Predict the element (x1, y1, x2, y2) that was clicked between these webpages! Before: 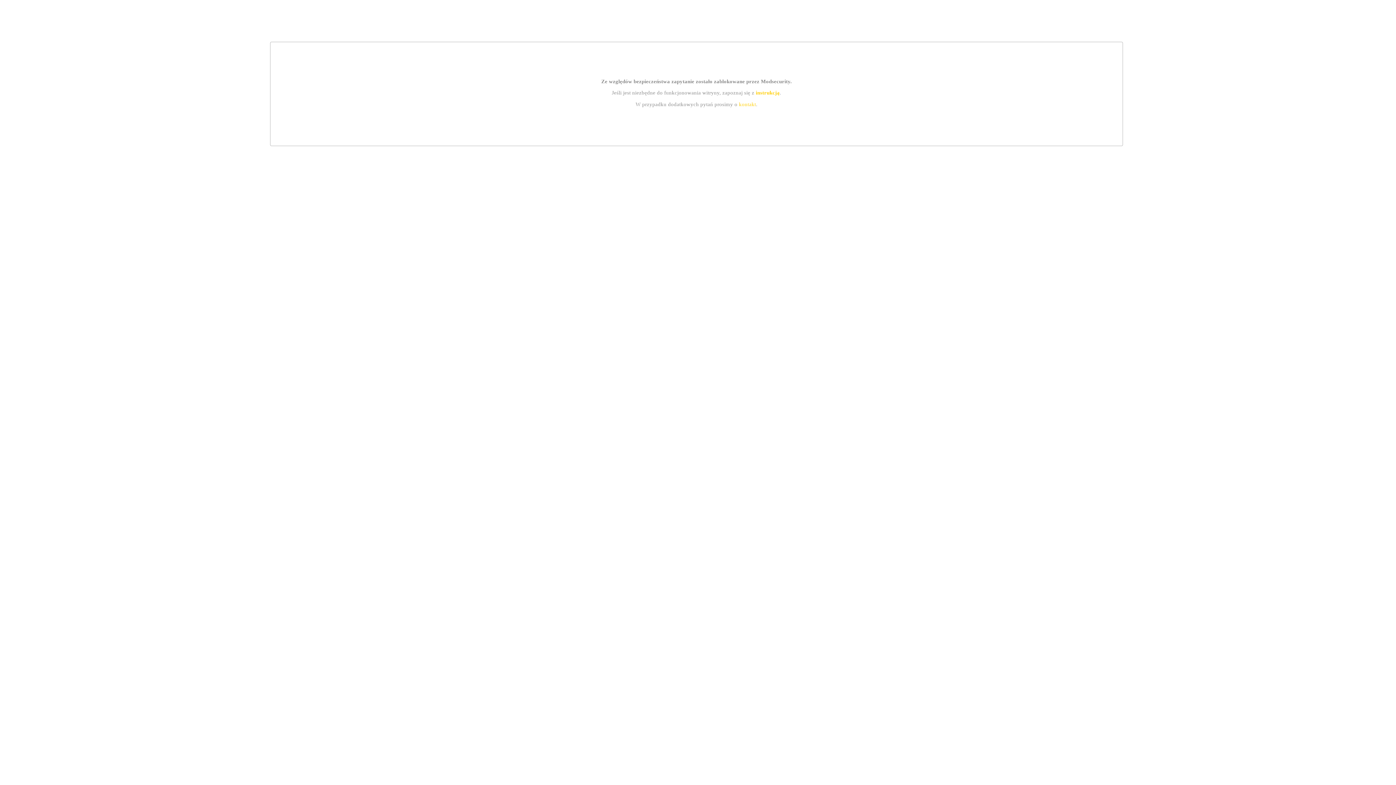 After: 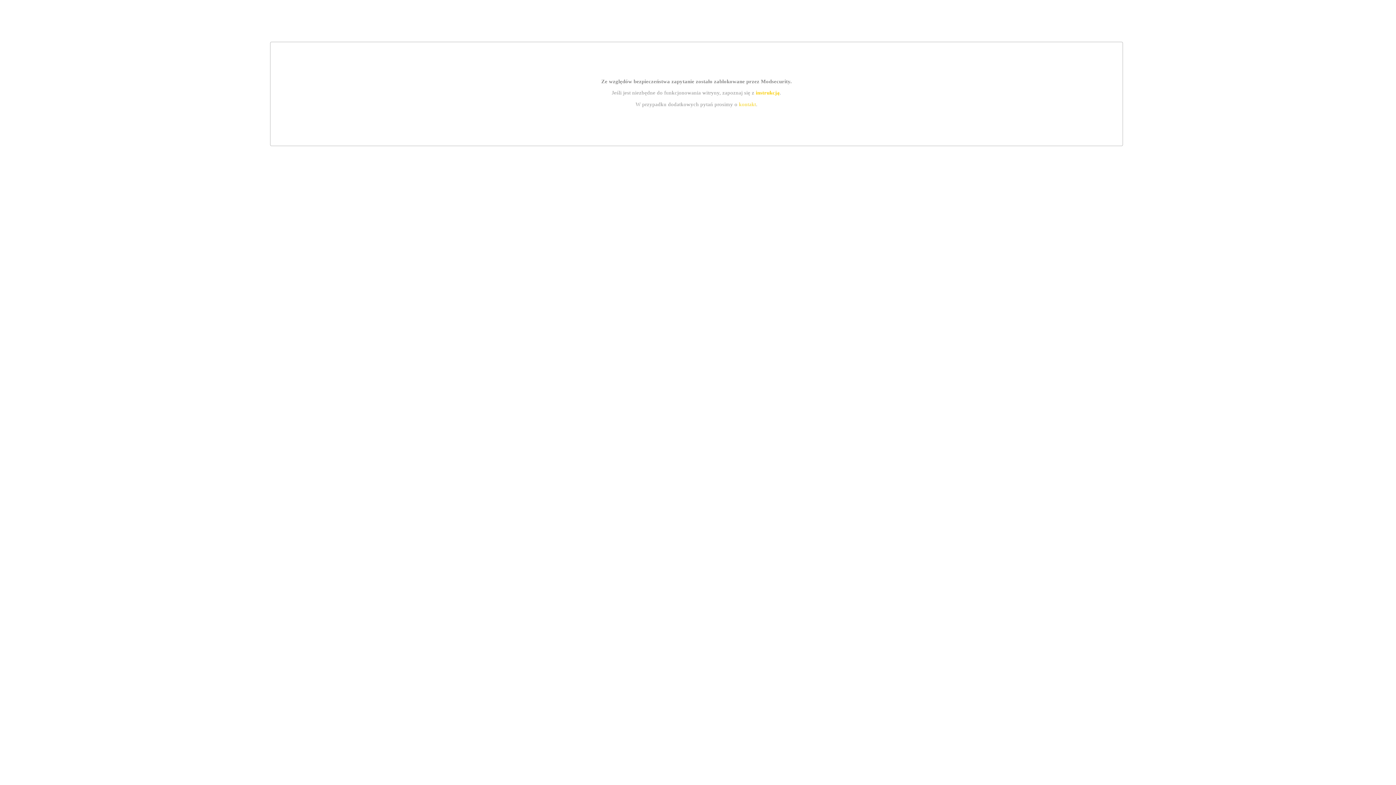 Action: label: kontakt bbox: (739, 101, 756, 107)